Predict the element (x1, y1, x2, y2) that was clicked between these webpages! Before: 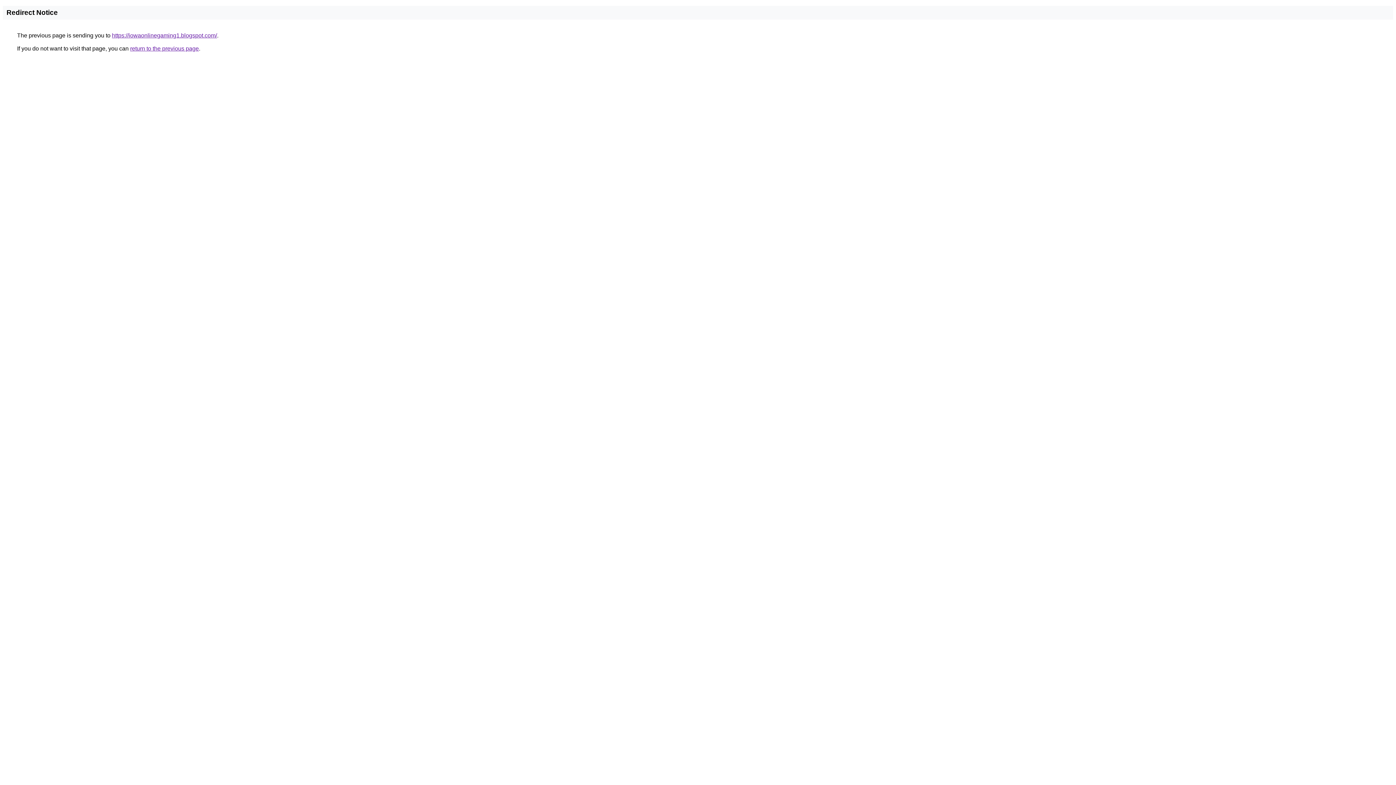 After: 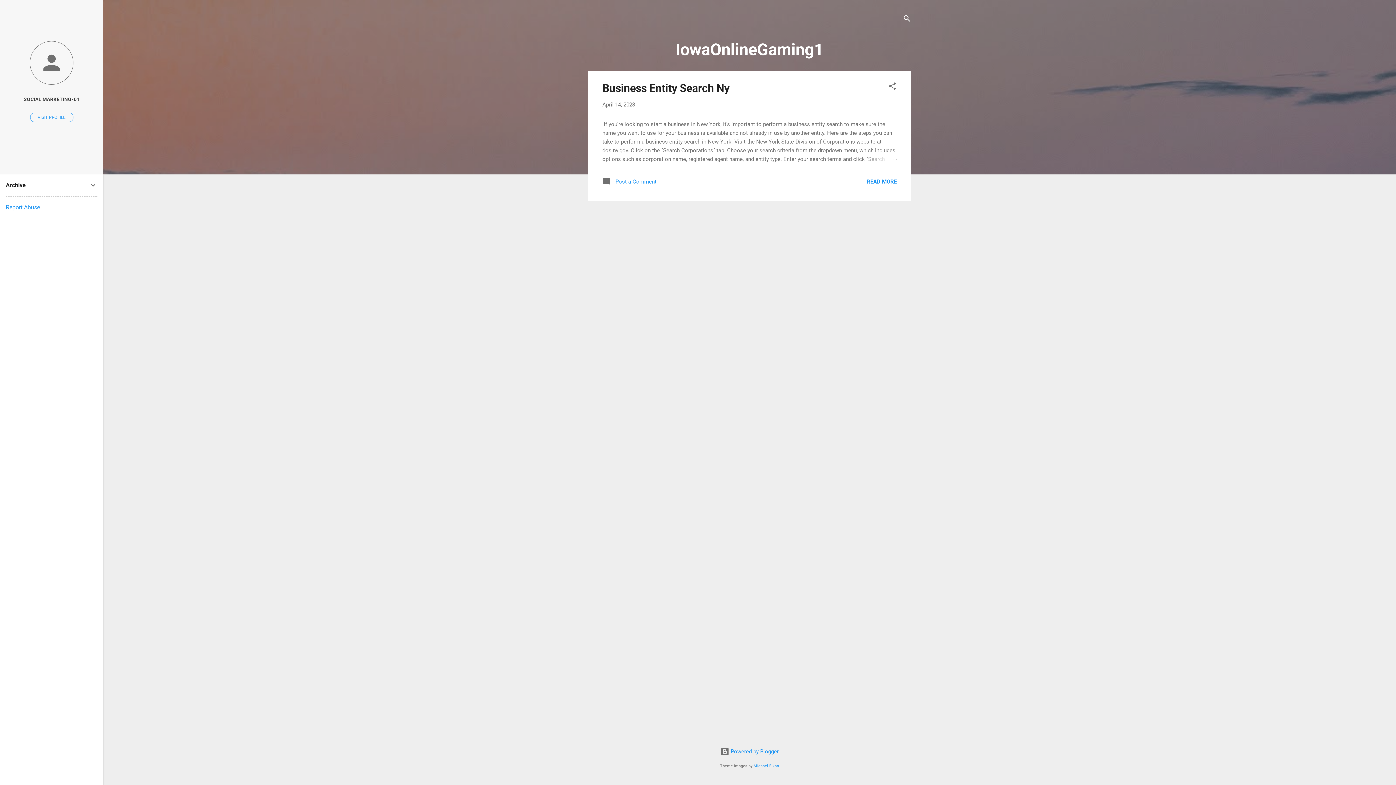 Action: label: https://iowaonlinegaming1.blogspot.com/ bbox: (112, 32, 217, 38)